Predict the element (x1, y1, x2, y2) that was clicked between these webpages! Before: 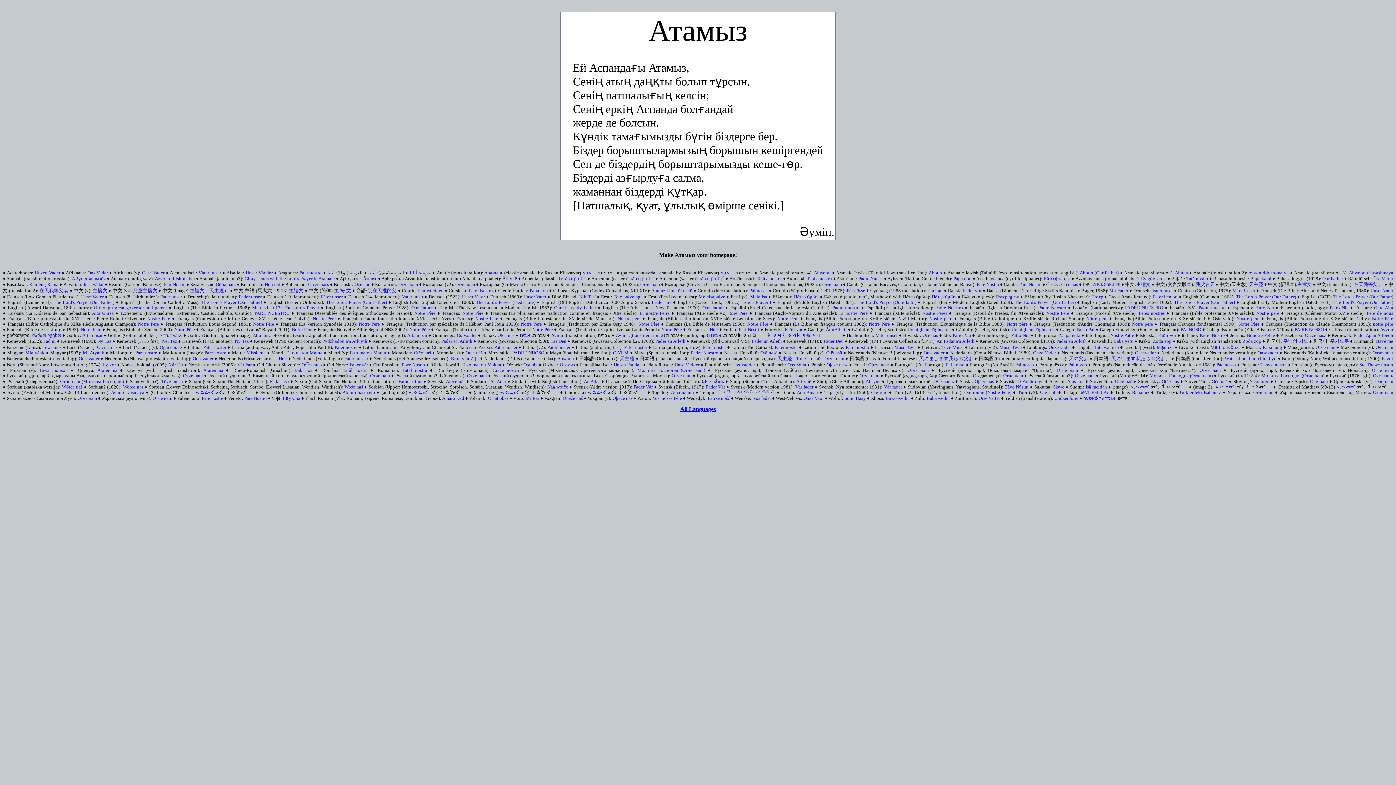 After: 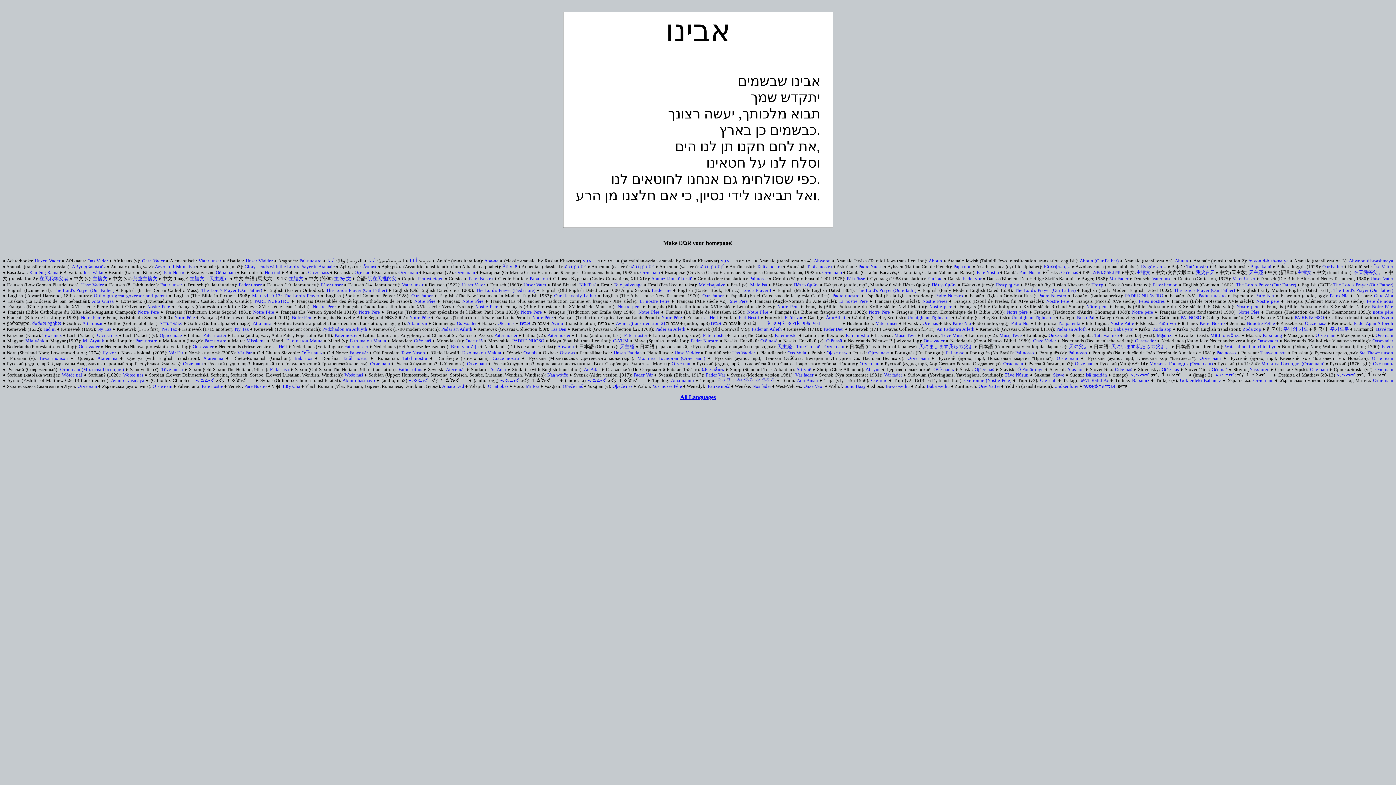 Action: bbox: (519, 333, 530, 338) label: אבינו